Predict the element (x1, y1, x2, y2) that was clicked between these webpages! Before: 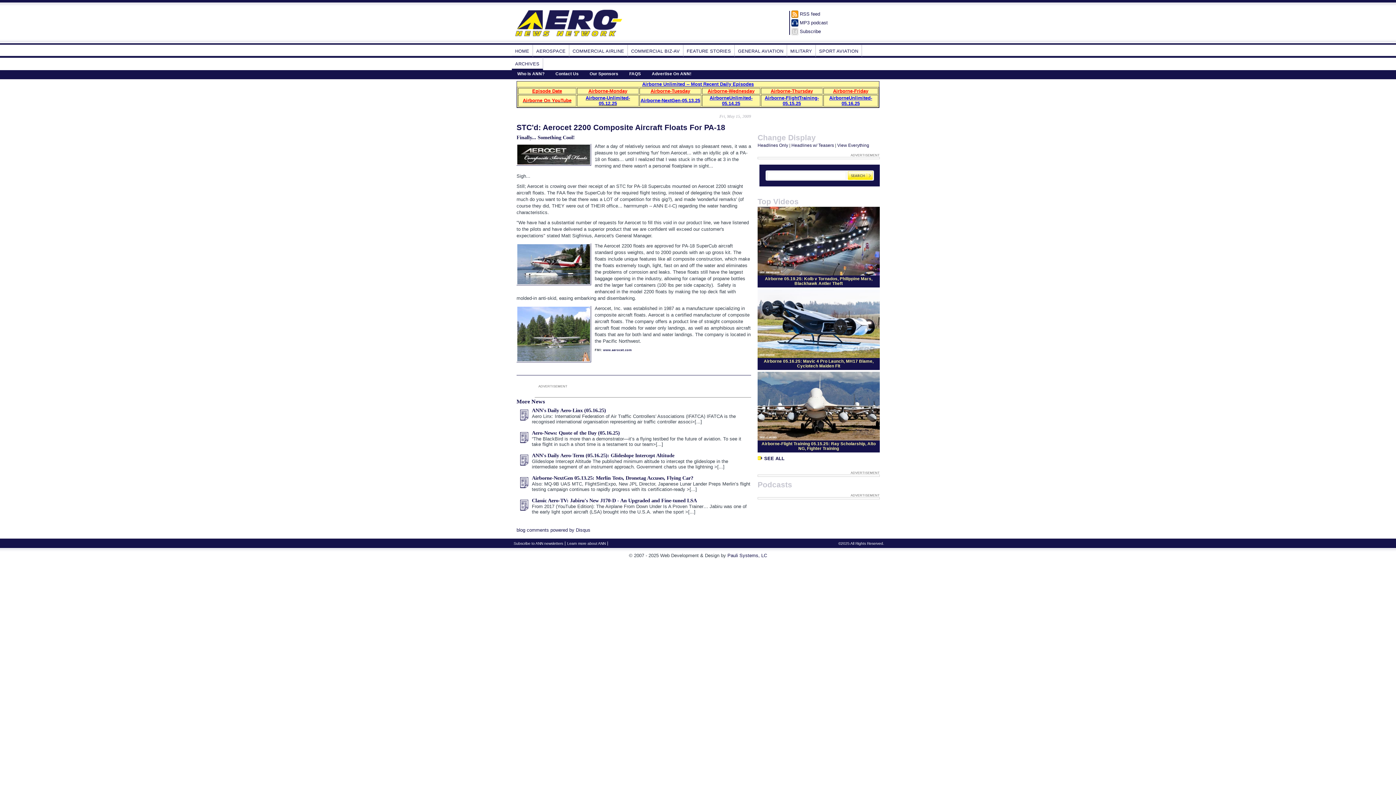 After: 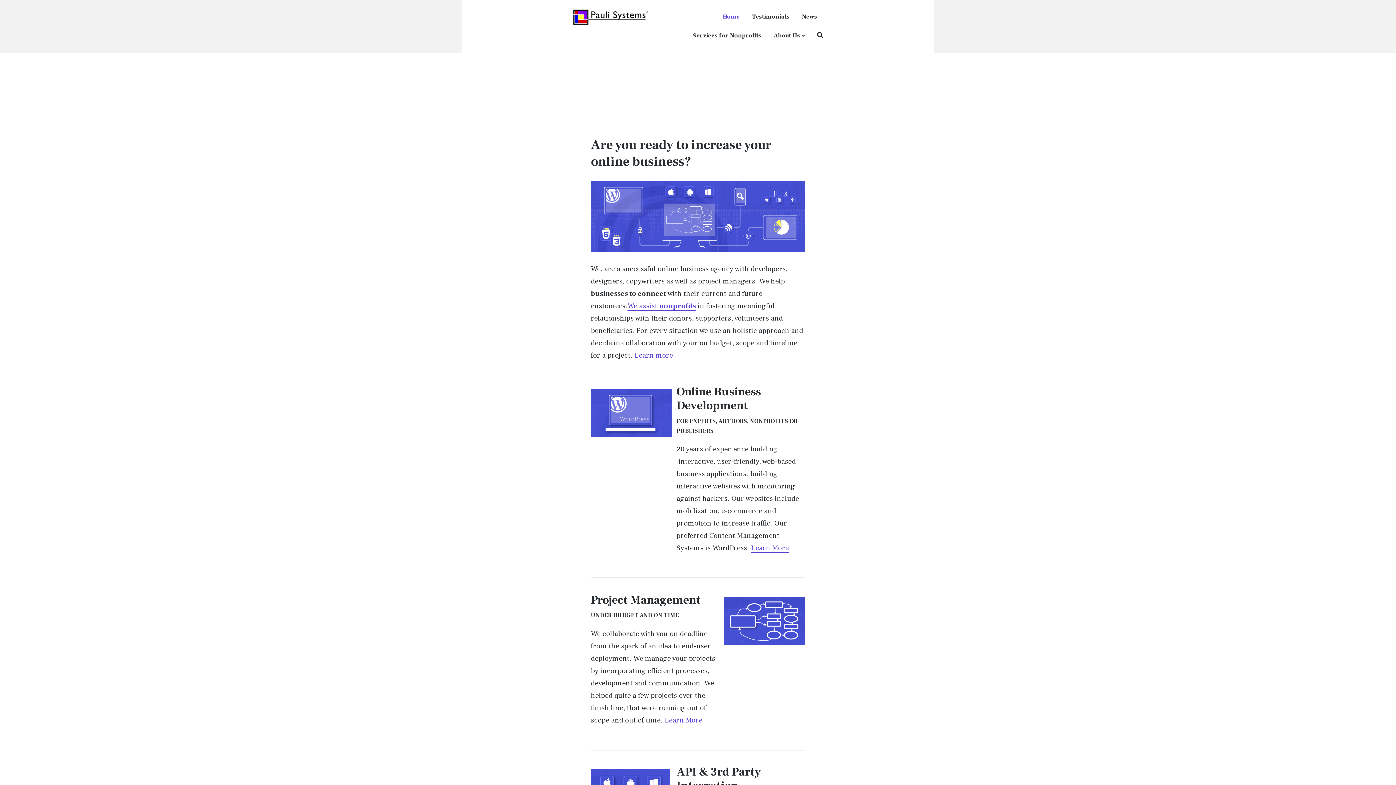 Action: label: Pauli Systems, LC bbox: (727, 553, 767, 558)